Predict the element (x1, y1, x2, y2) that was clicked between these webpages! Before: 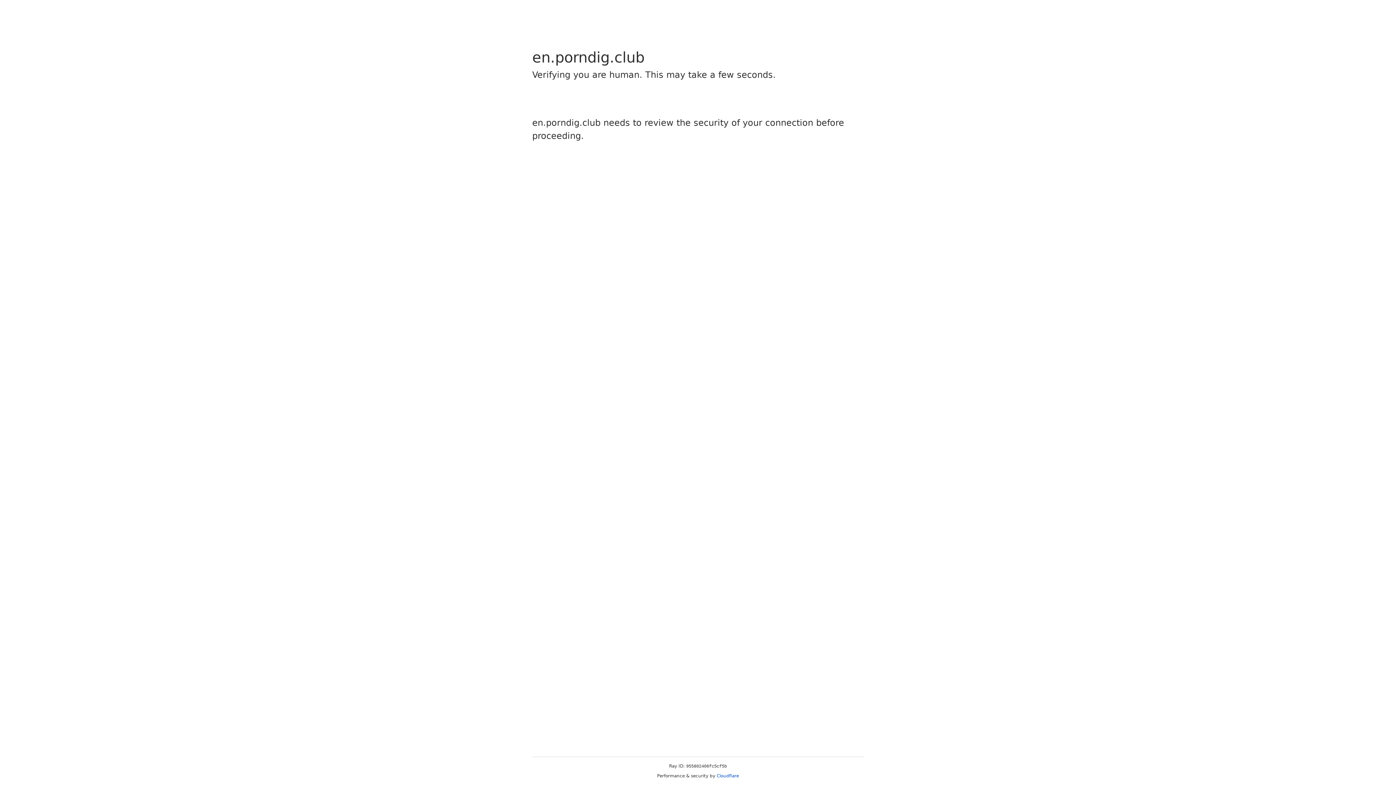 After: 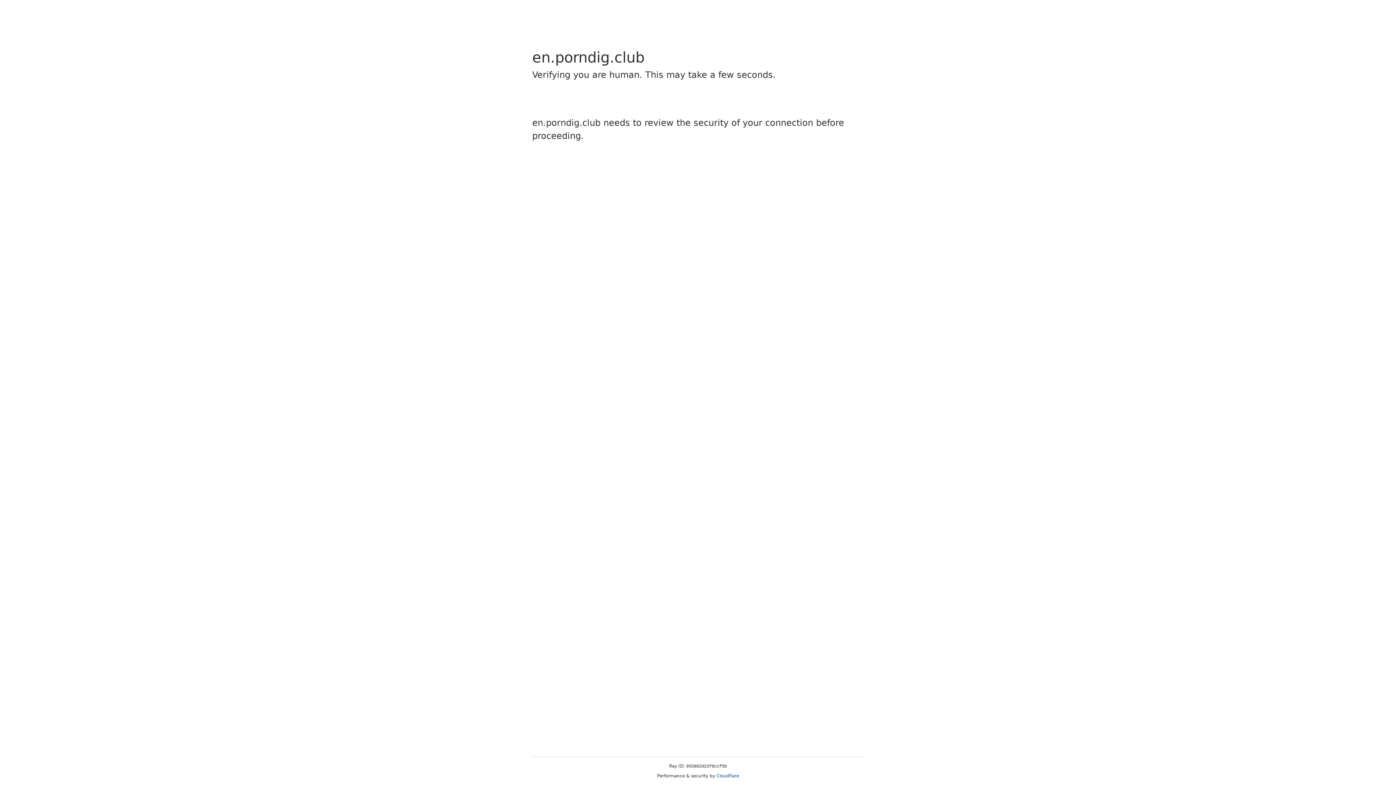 Action: bbox: (716, 773, 739, 778) label: Cloudflare